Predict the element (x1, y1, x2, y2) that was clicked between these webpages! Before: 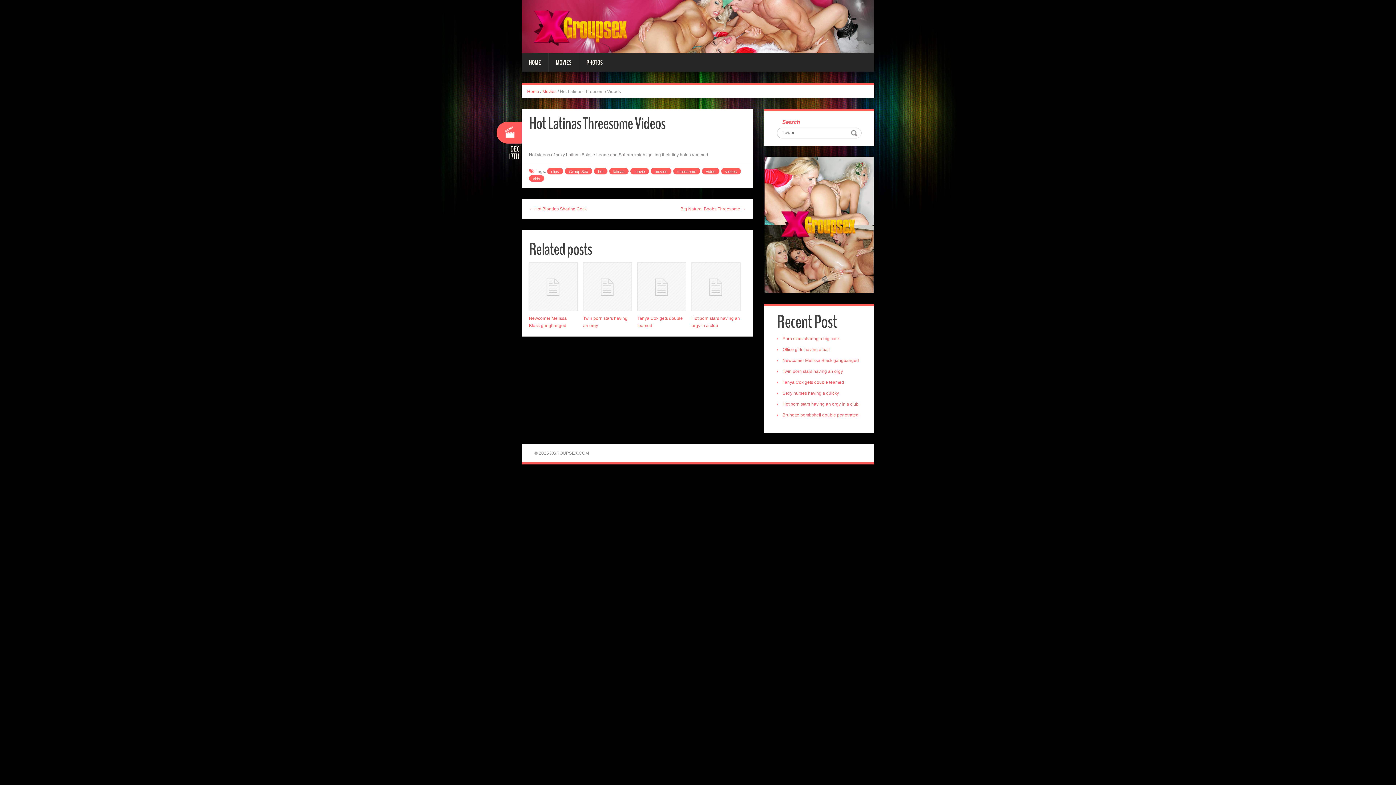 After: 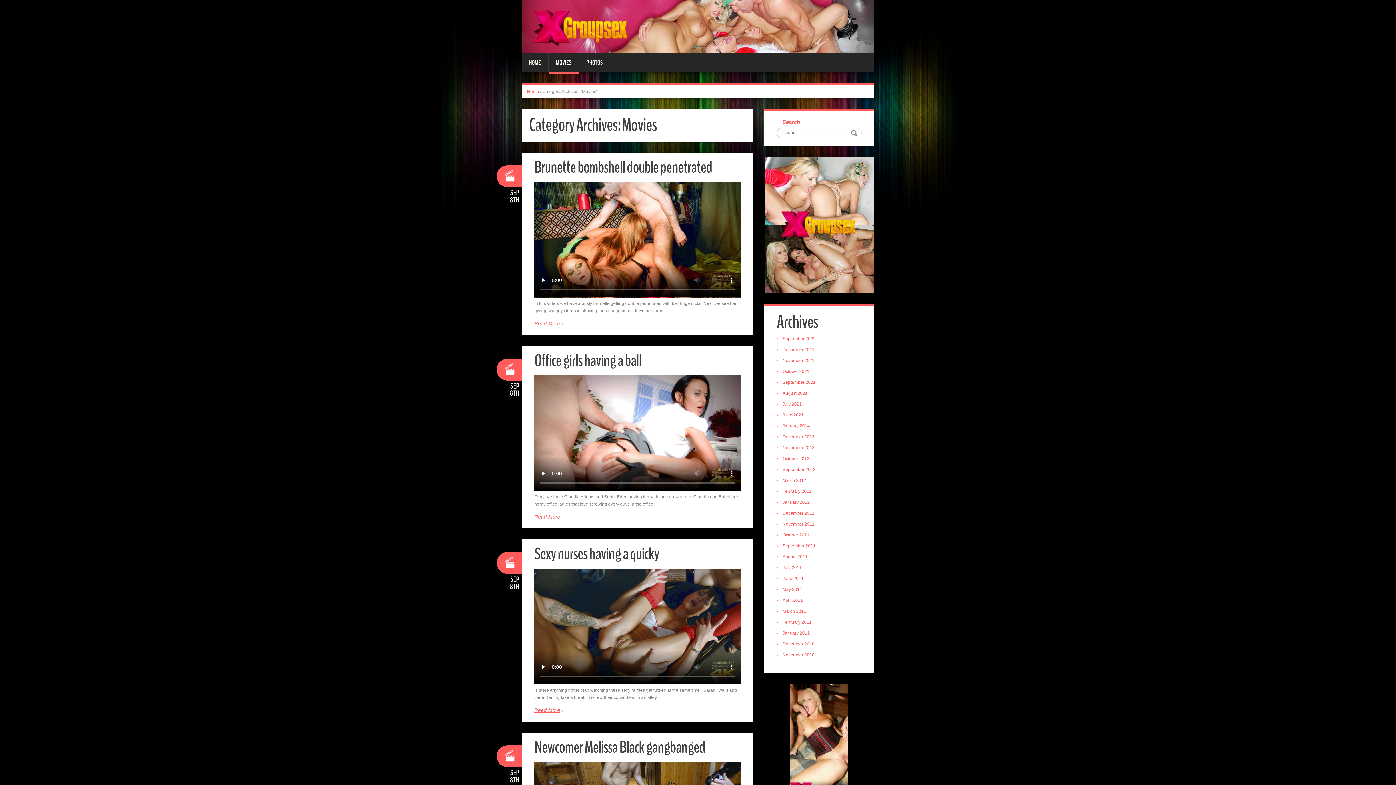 Action: bbox: (548, 52, 578, 71) label: MOVIES